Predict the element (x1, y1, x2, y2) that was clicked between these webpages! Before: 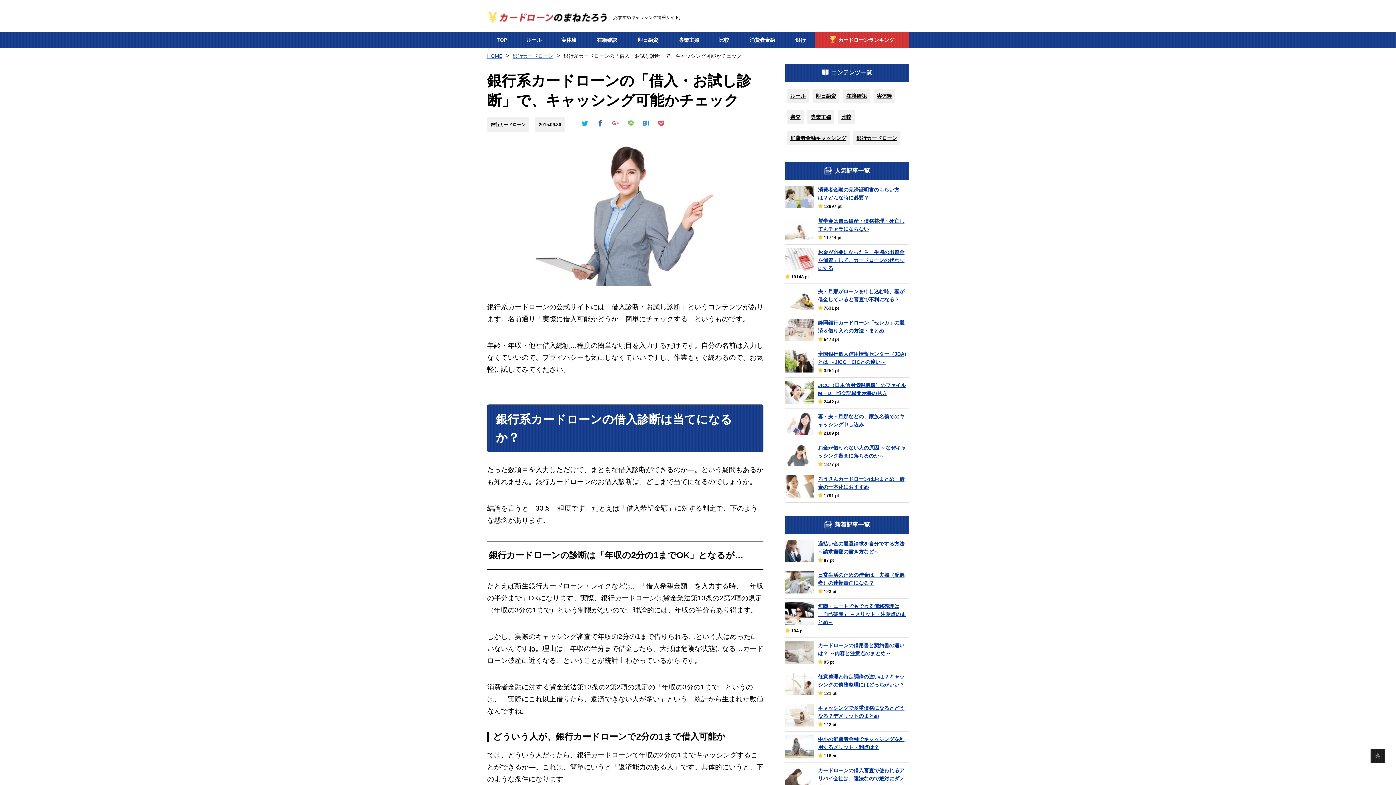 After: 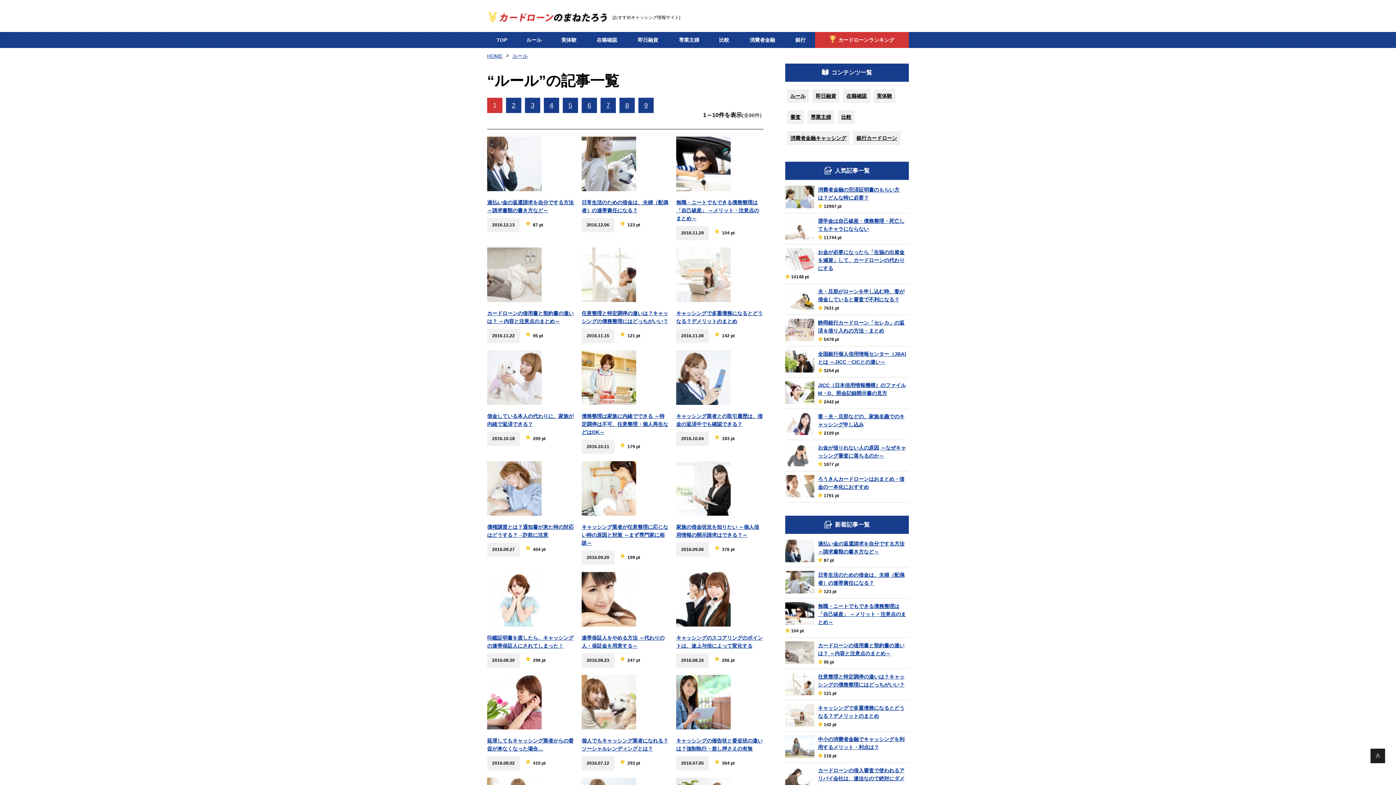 Action: bbox: (516, 32, 551, 48) label: ルール